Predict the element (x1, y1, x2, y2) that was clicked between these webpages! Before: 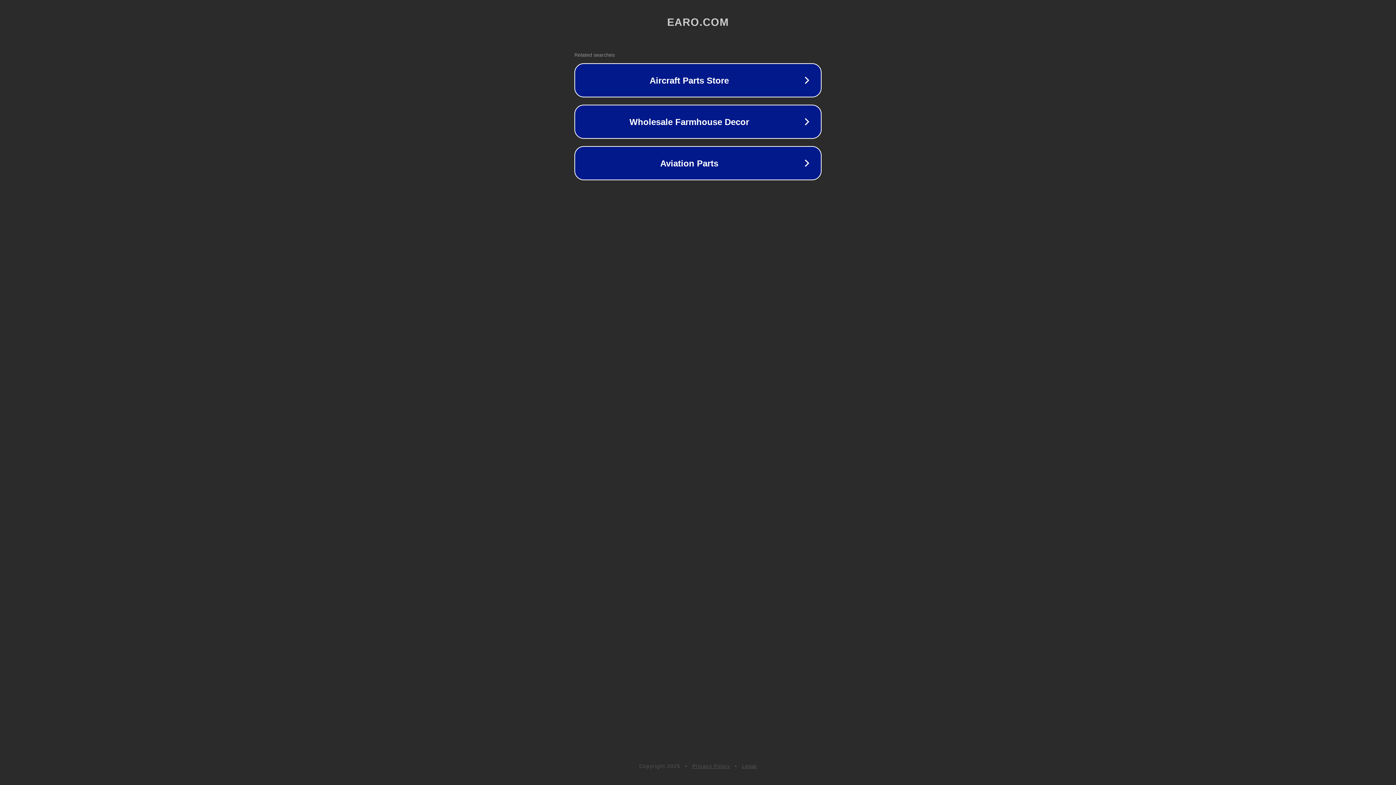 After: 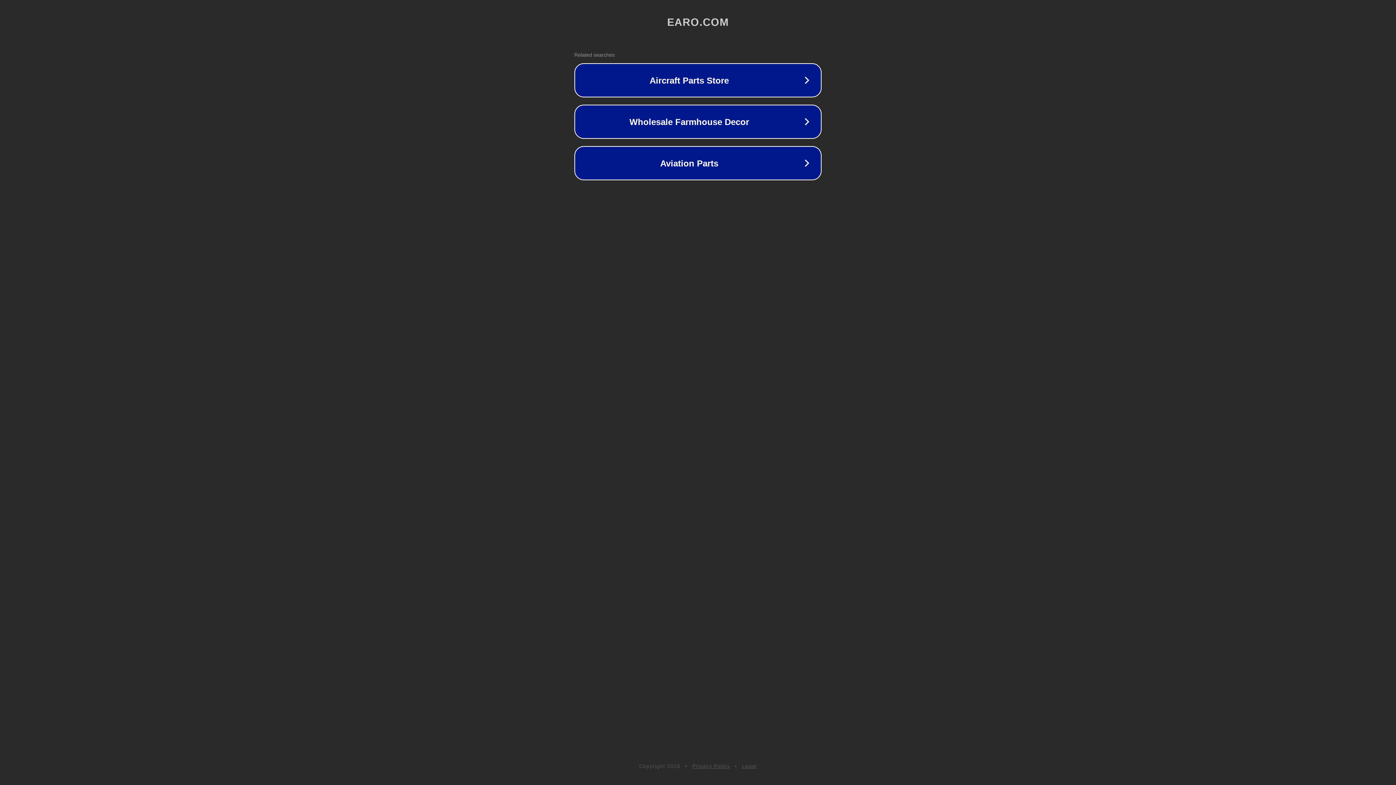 Action: label: Privacy Policy bbox: (692, 763, 730, 769)